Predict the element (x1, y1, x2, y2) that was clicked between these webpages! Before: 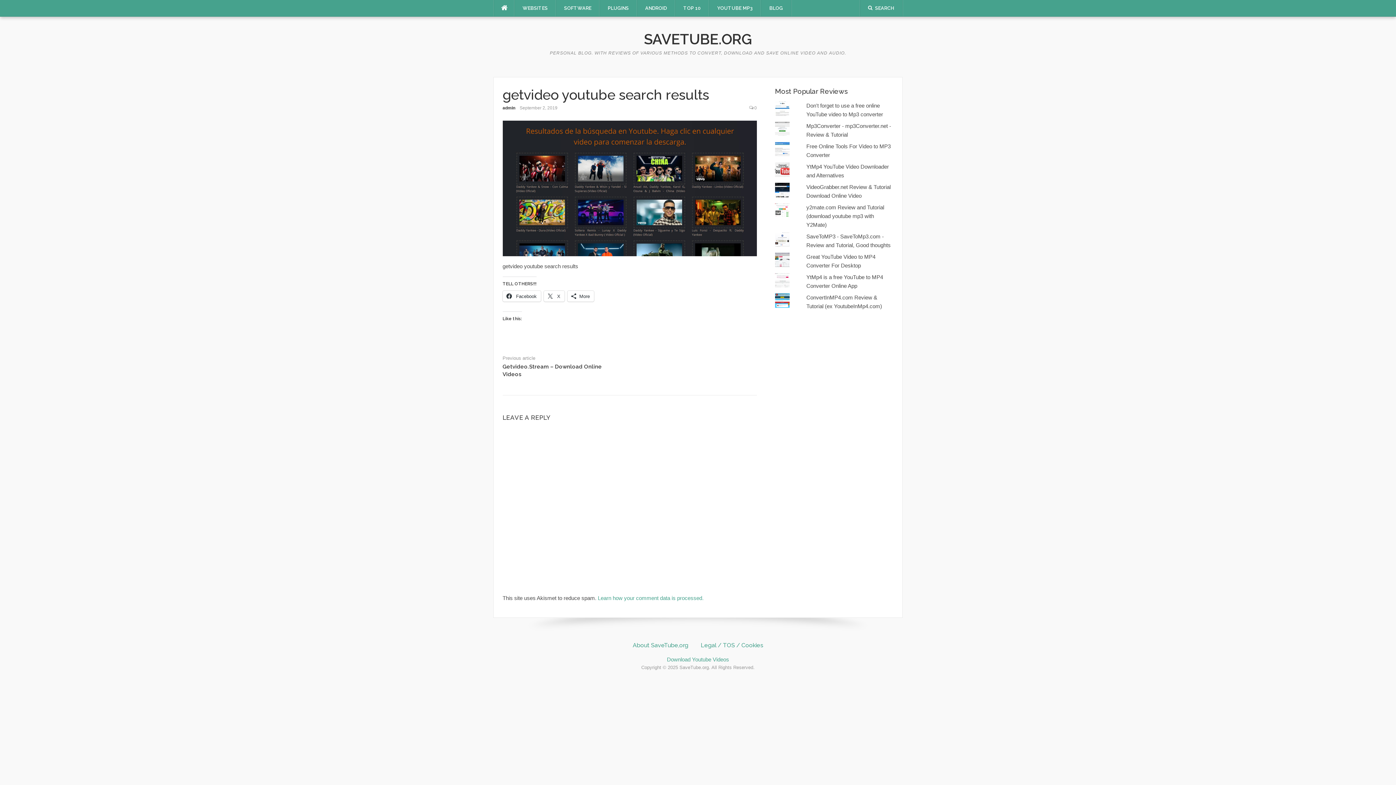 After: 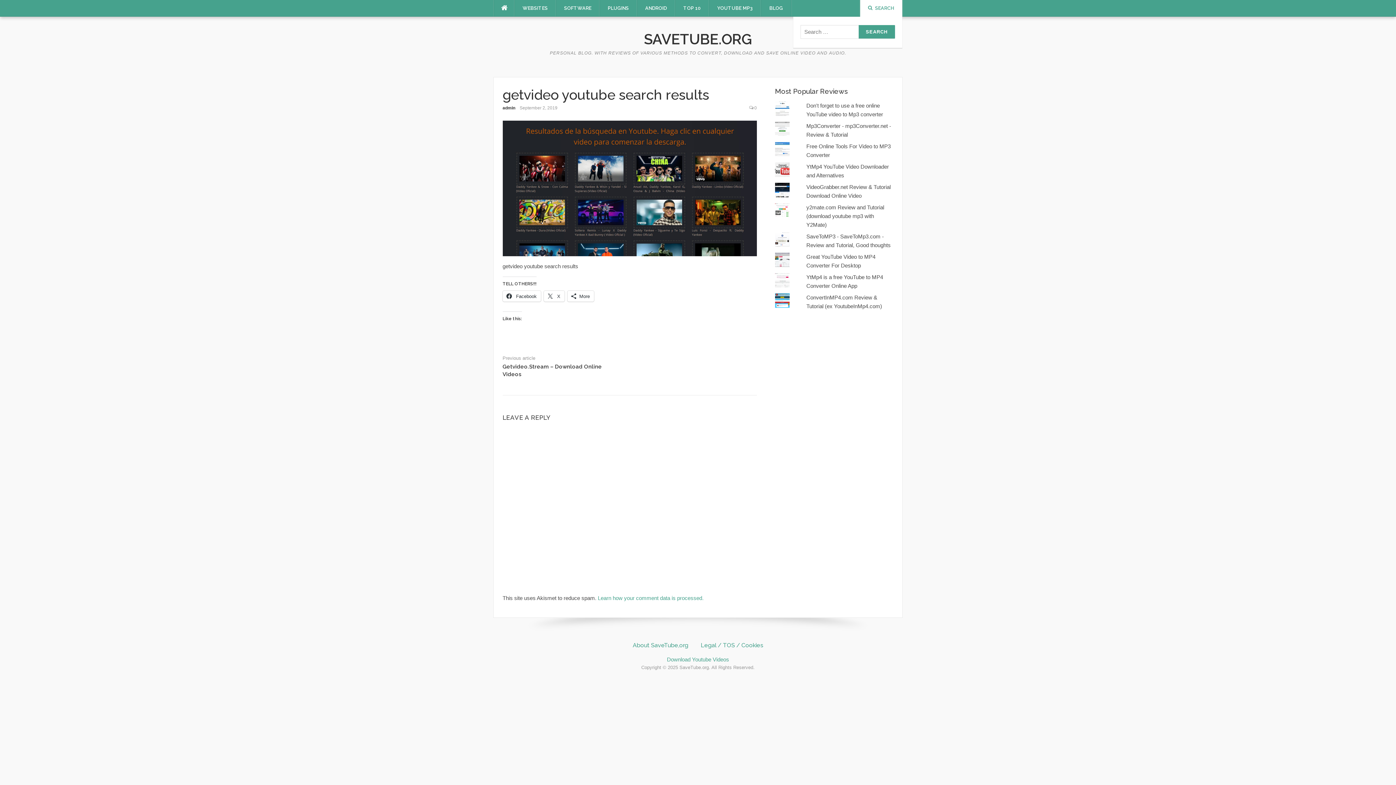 Action: bbox: (868, 5, 894, 10) label: SEARCH